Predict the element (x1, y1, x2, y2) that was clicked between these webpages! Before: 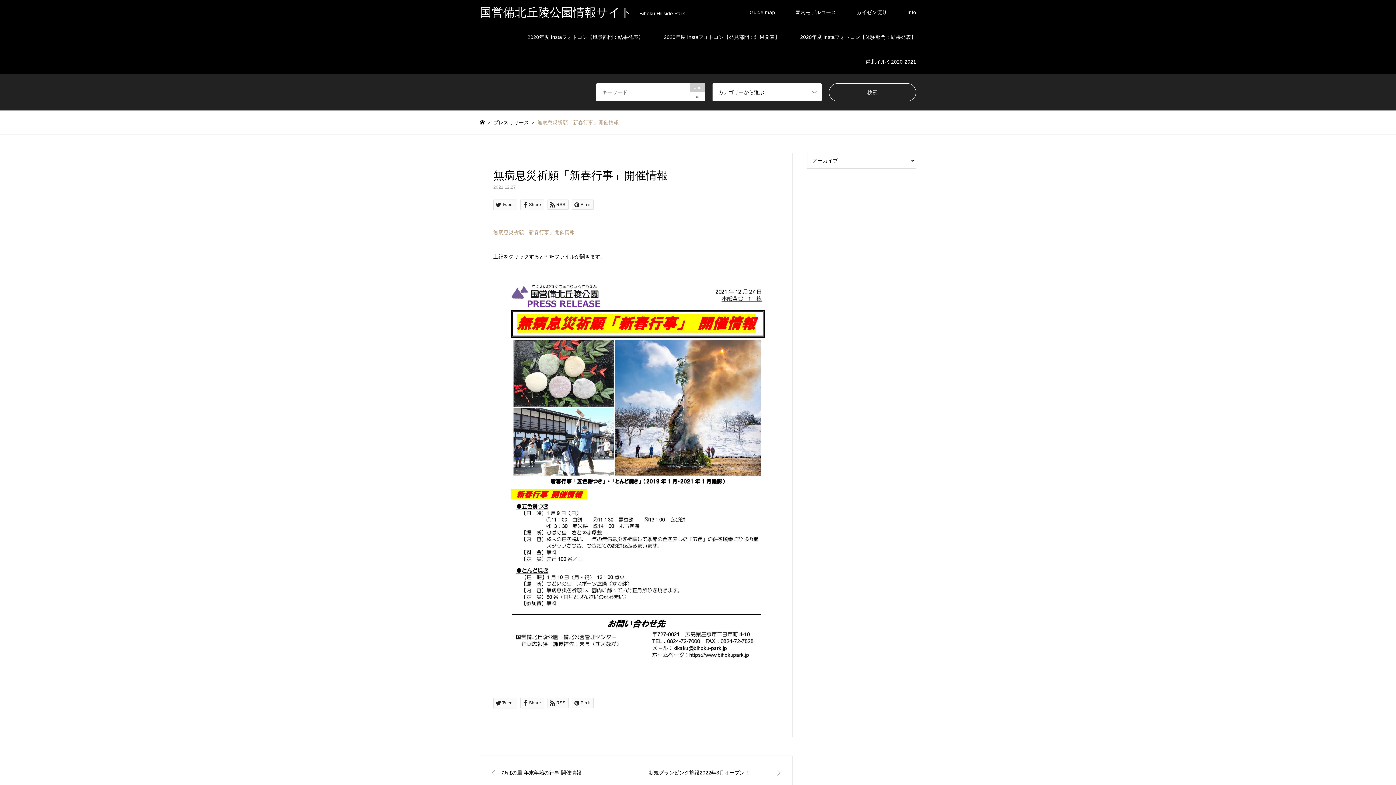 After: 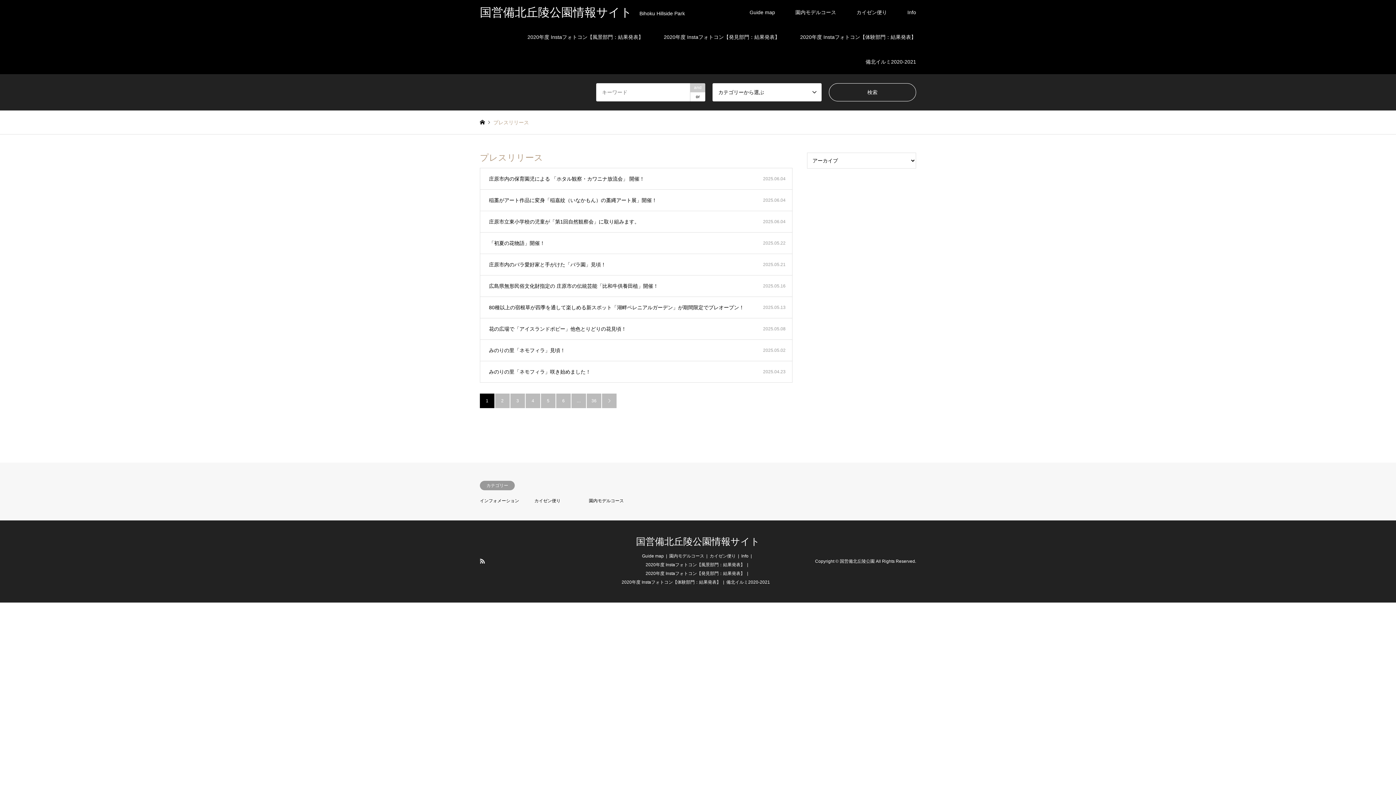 Action: bbox: (493, 119, 529, 125) label: プレスリリース